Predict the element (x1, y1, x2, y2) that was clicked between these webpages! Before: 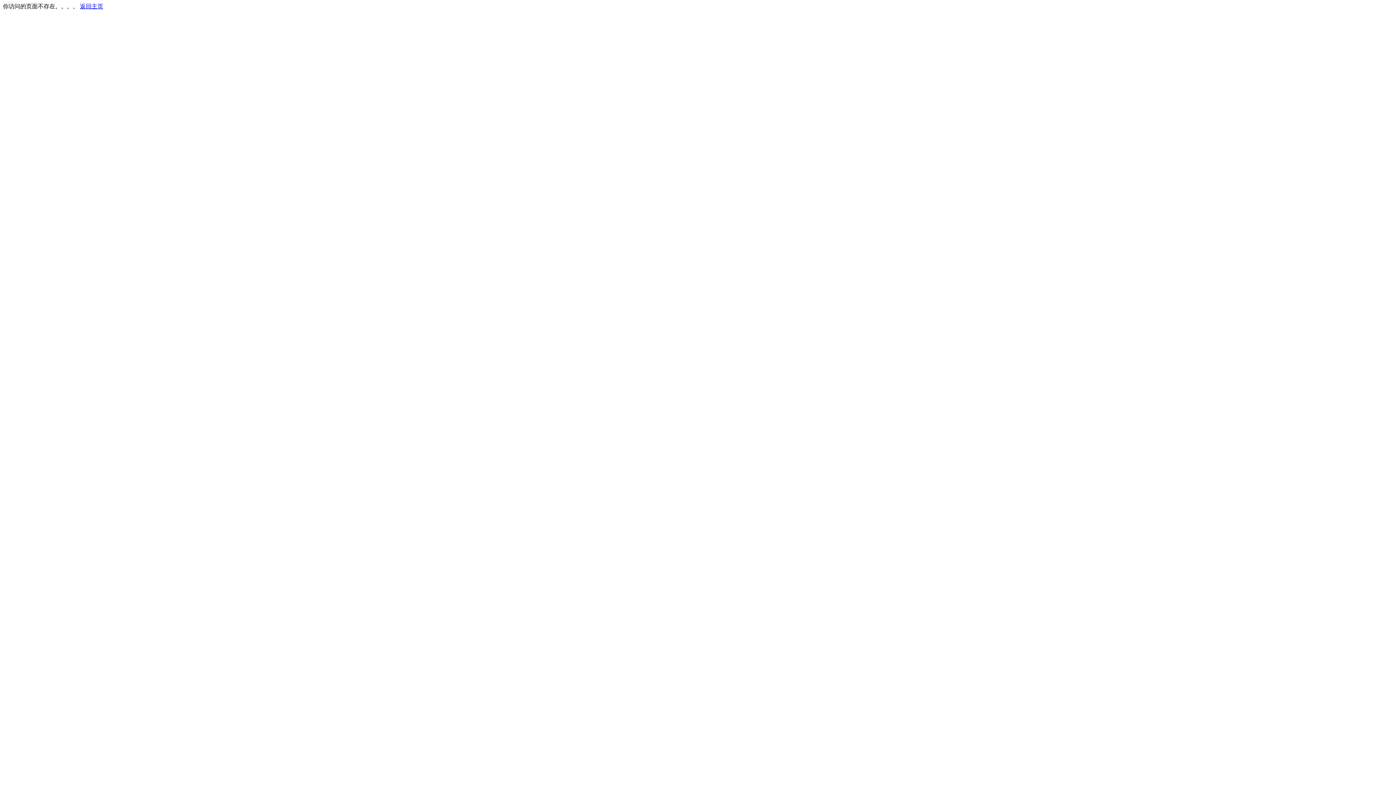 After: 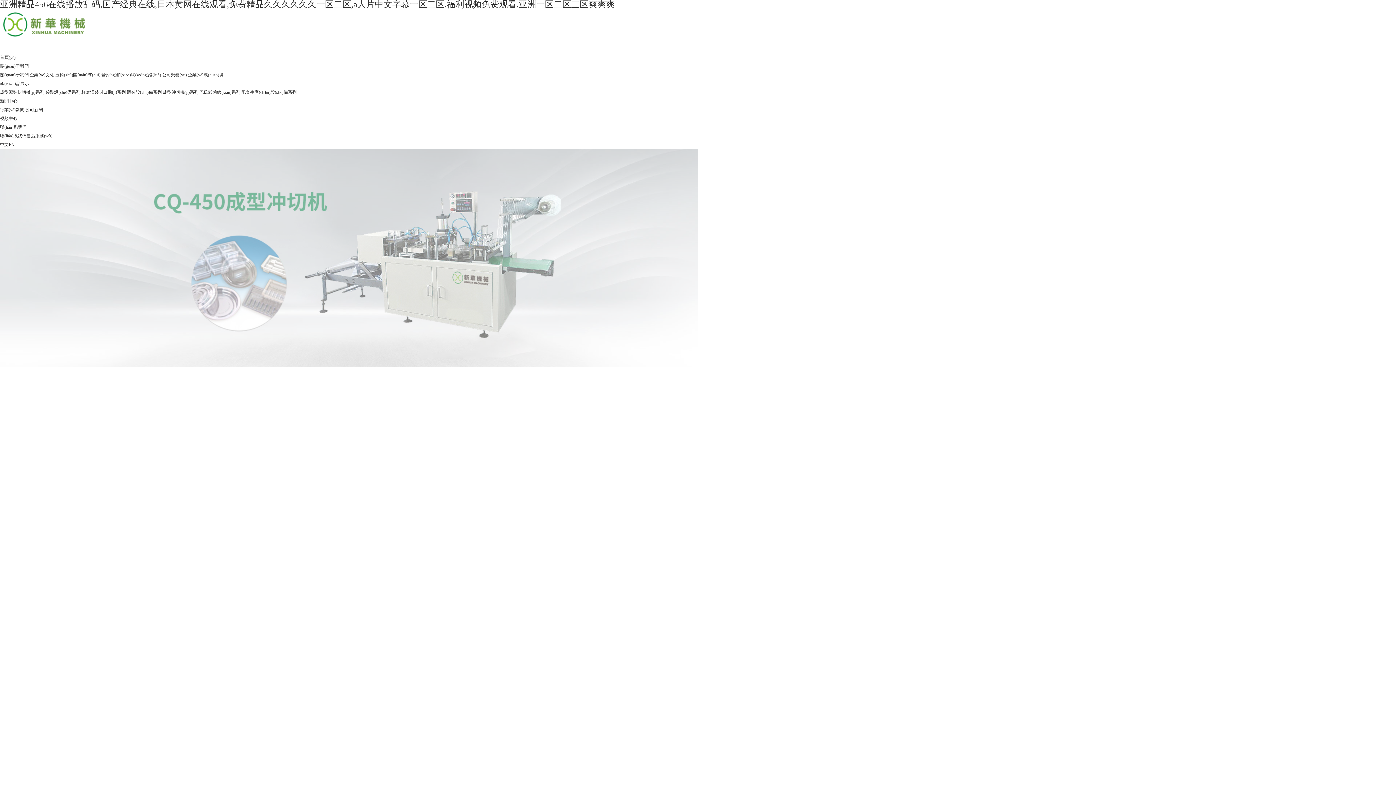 Action: bbox: (80, 3, 103, 9) label: 返回主页